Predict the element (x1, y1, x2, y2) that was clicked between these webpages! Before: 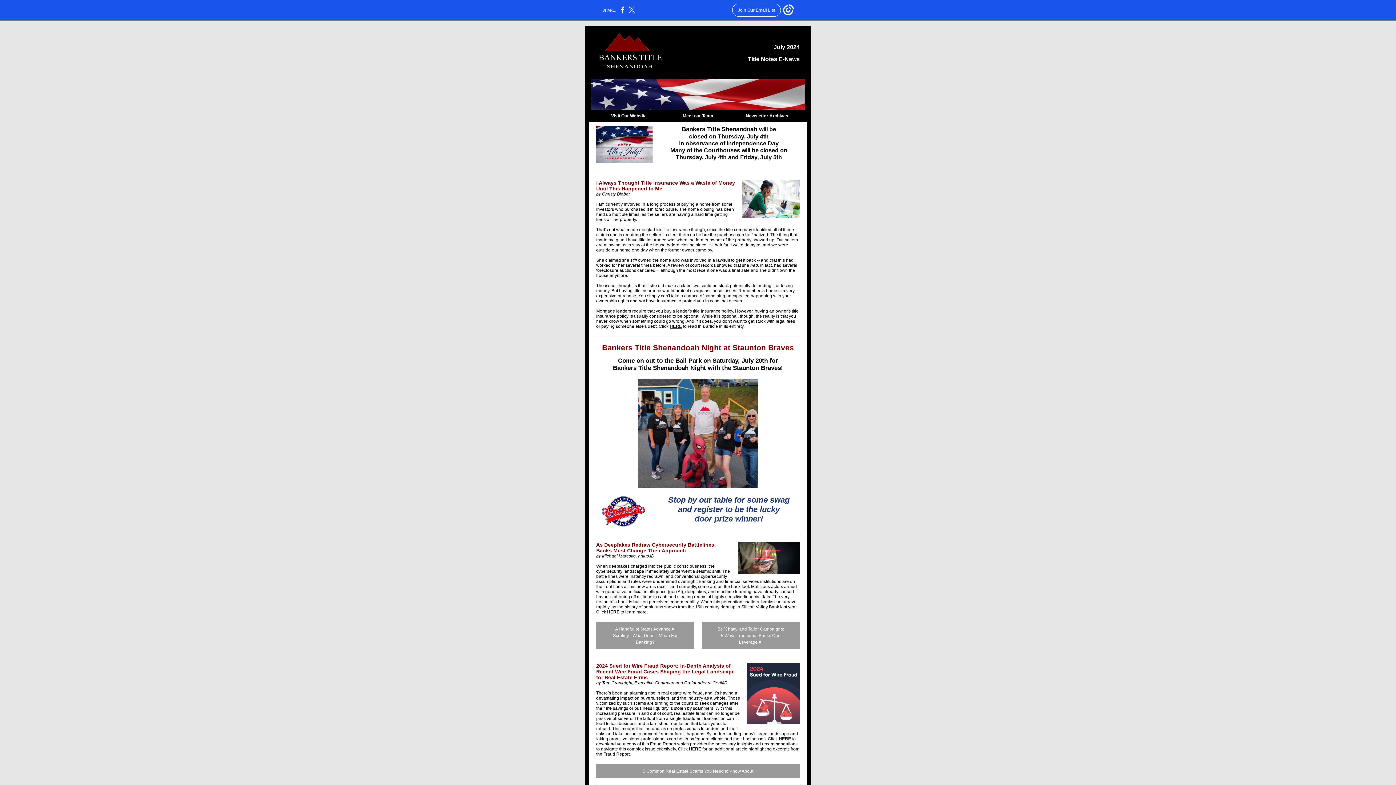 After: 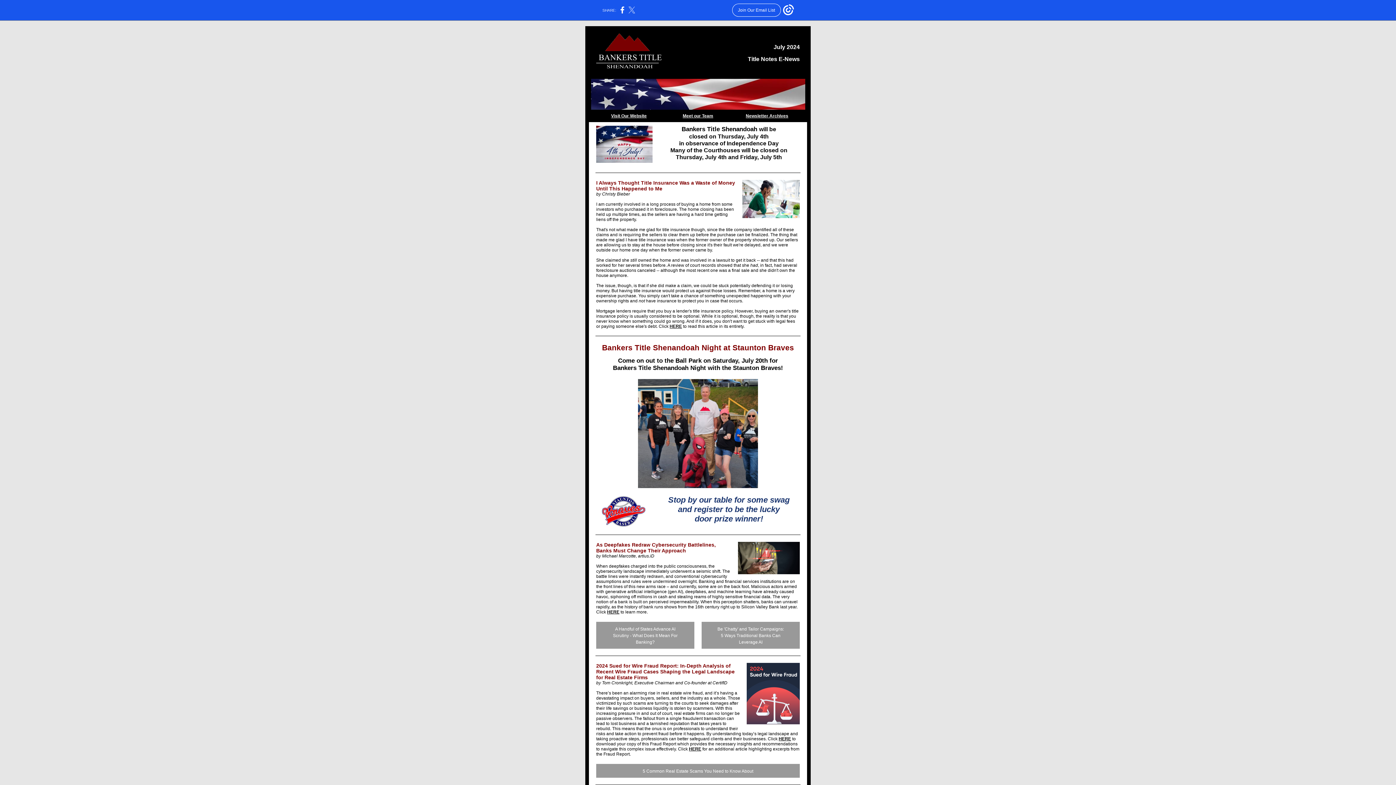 Action: bbox: (628, 10, 635, 14)